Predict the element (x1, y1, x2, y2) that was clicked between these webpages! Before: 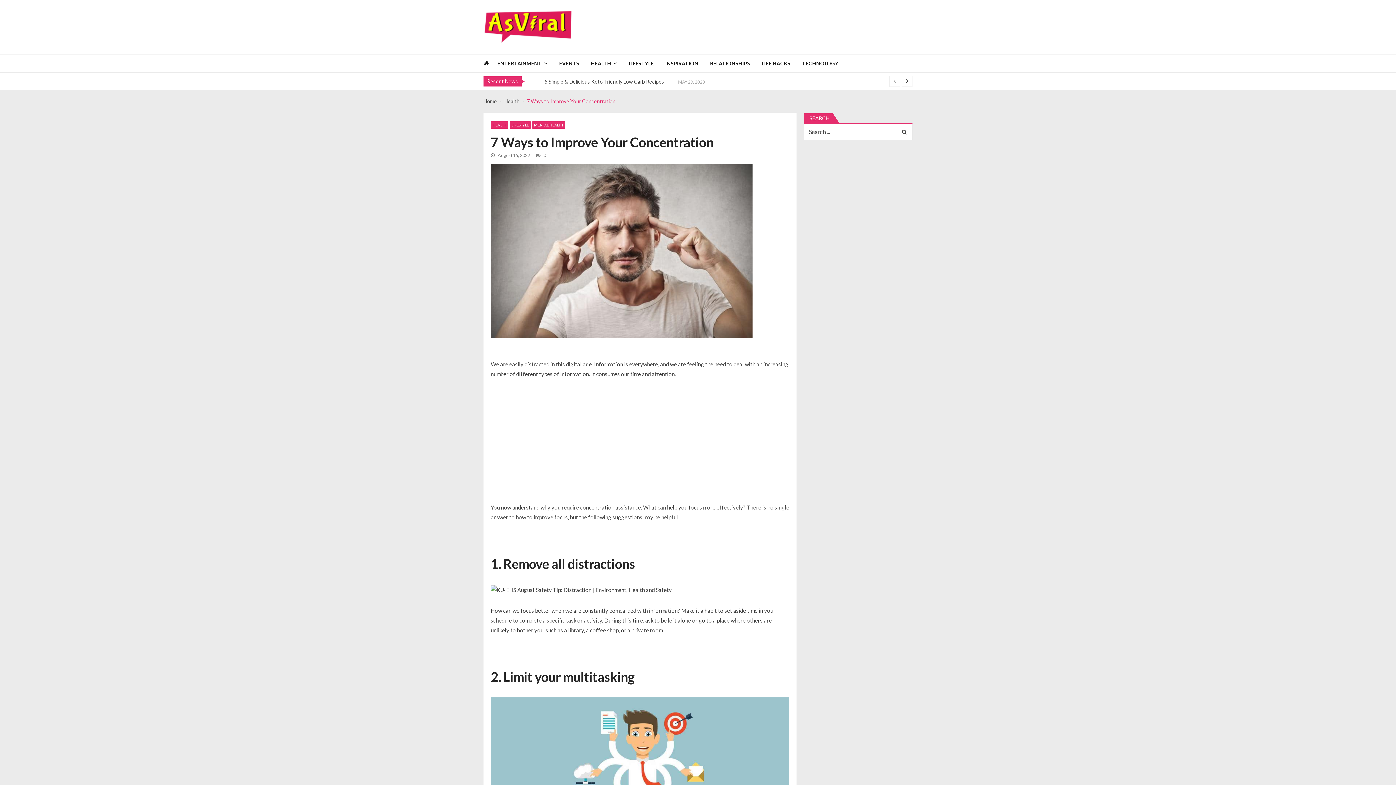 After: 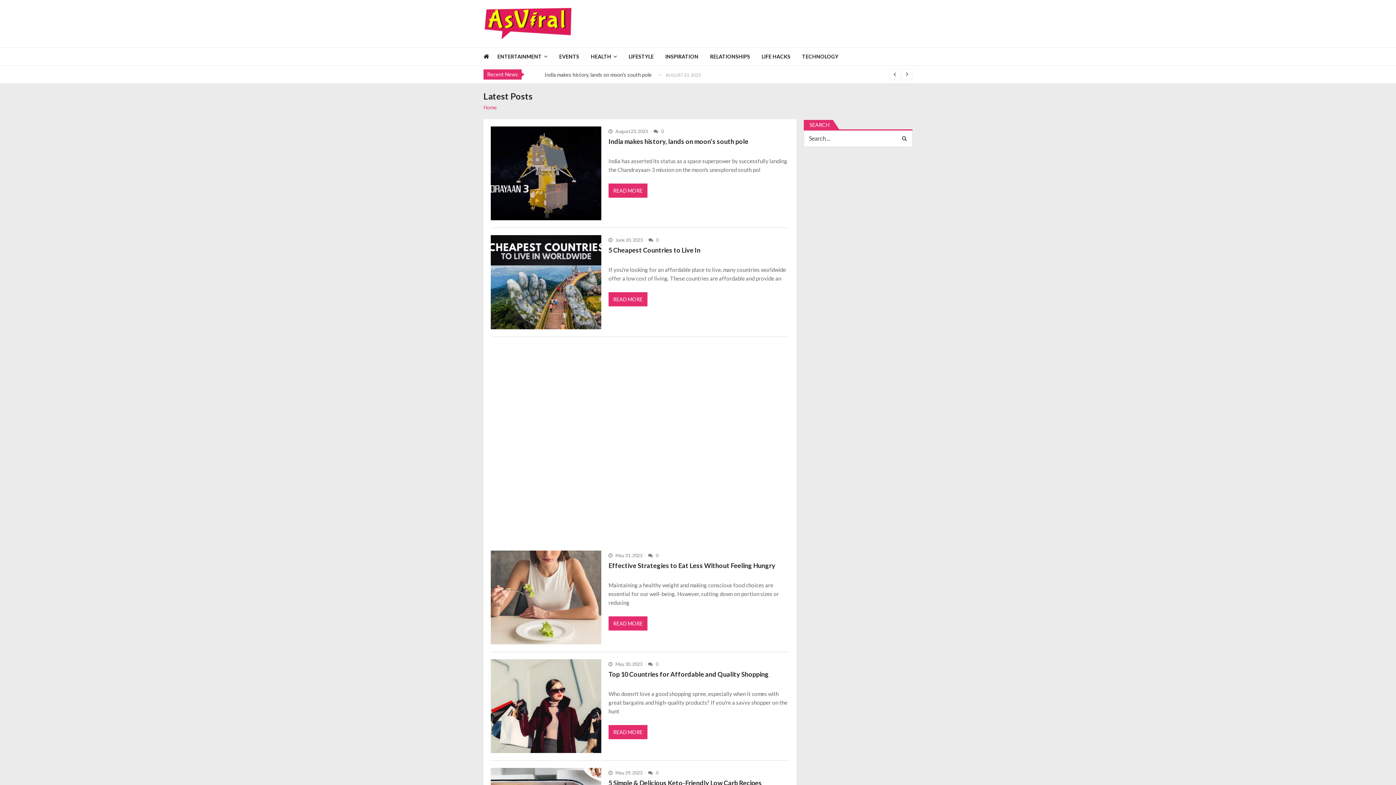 Action: label: Home bbox: (483, 98, 497, 104)